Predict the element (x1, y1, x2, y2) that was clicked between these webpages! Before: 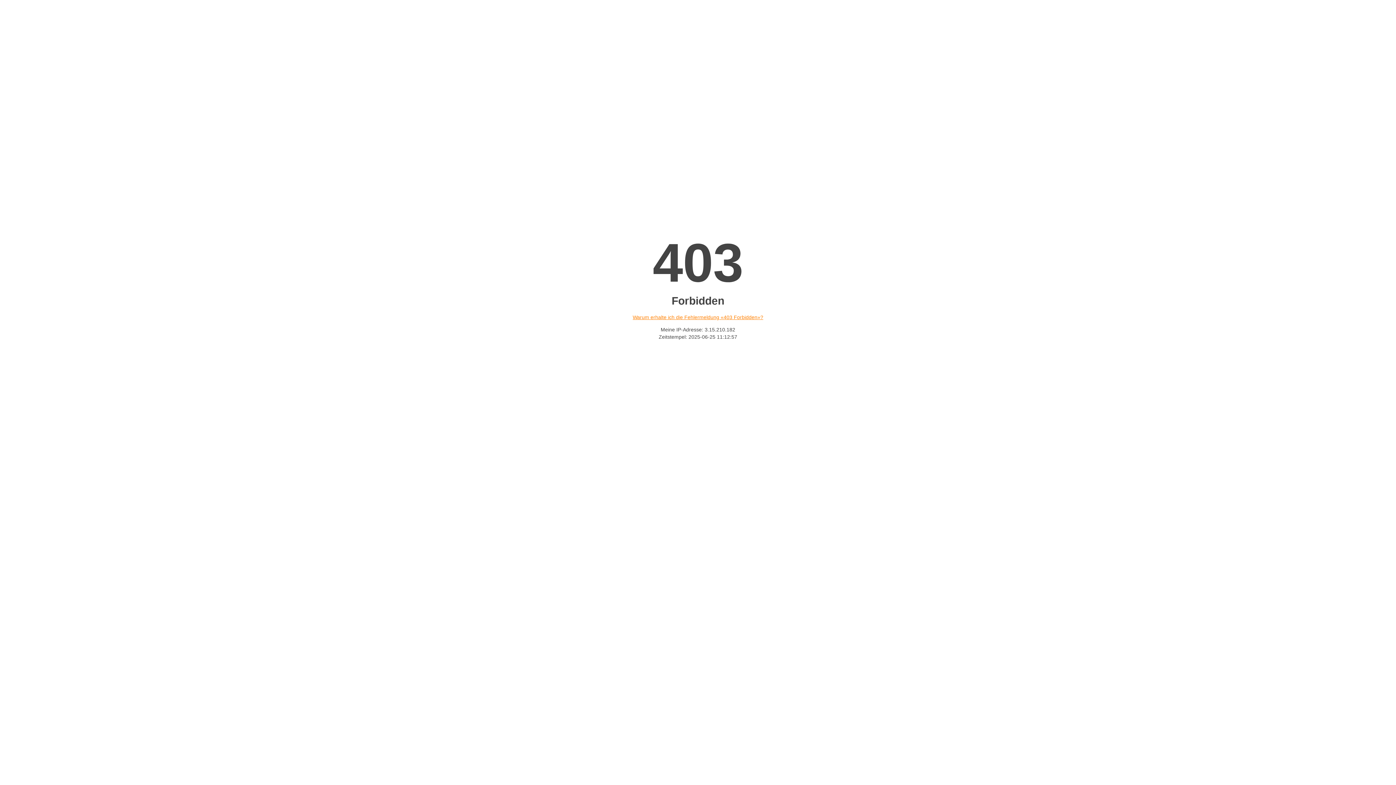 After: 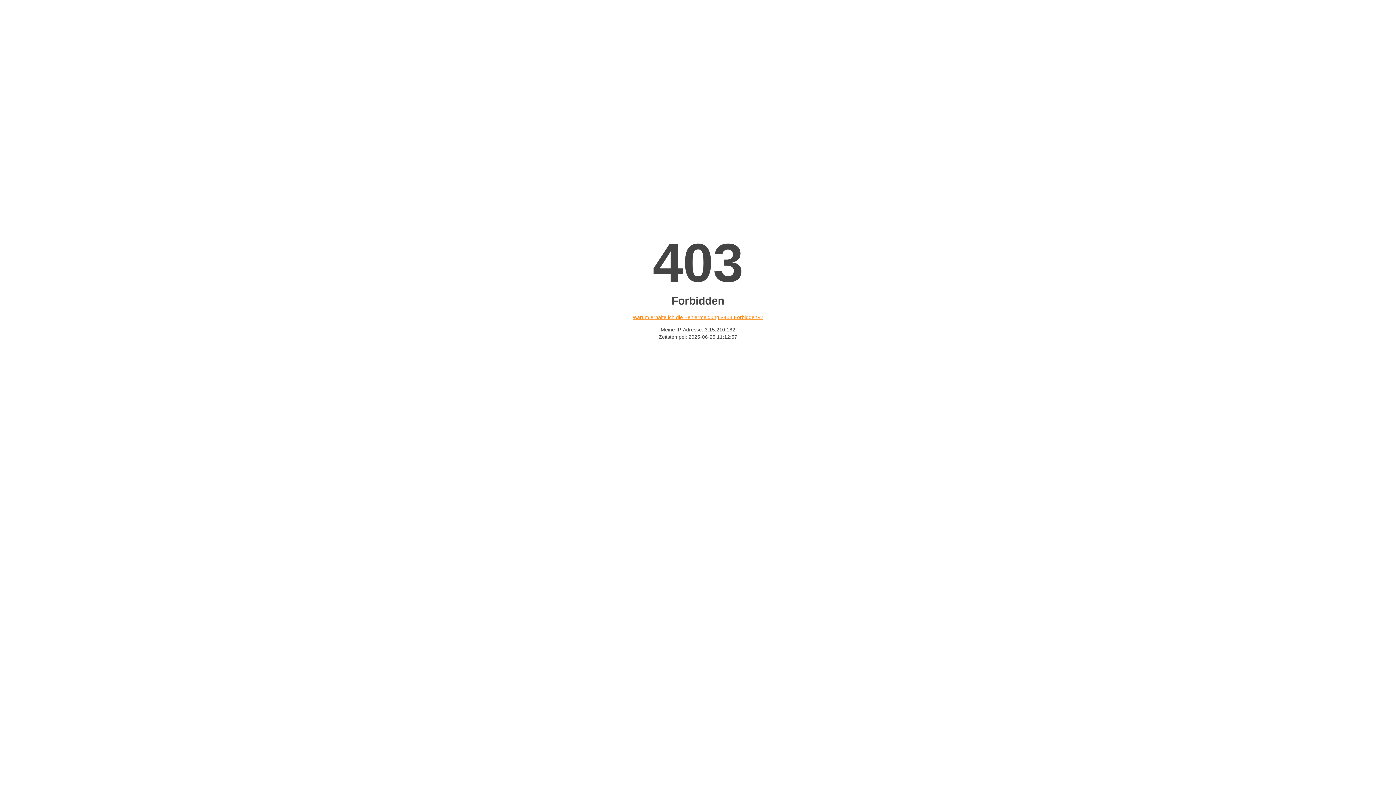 Action: label: Warum erhalte ich die Fehlermeldung «403 Forbidden»? bbox: (632, 314, 763, 320)